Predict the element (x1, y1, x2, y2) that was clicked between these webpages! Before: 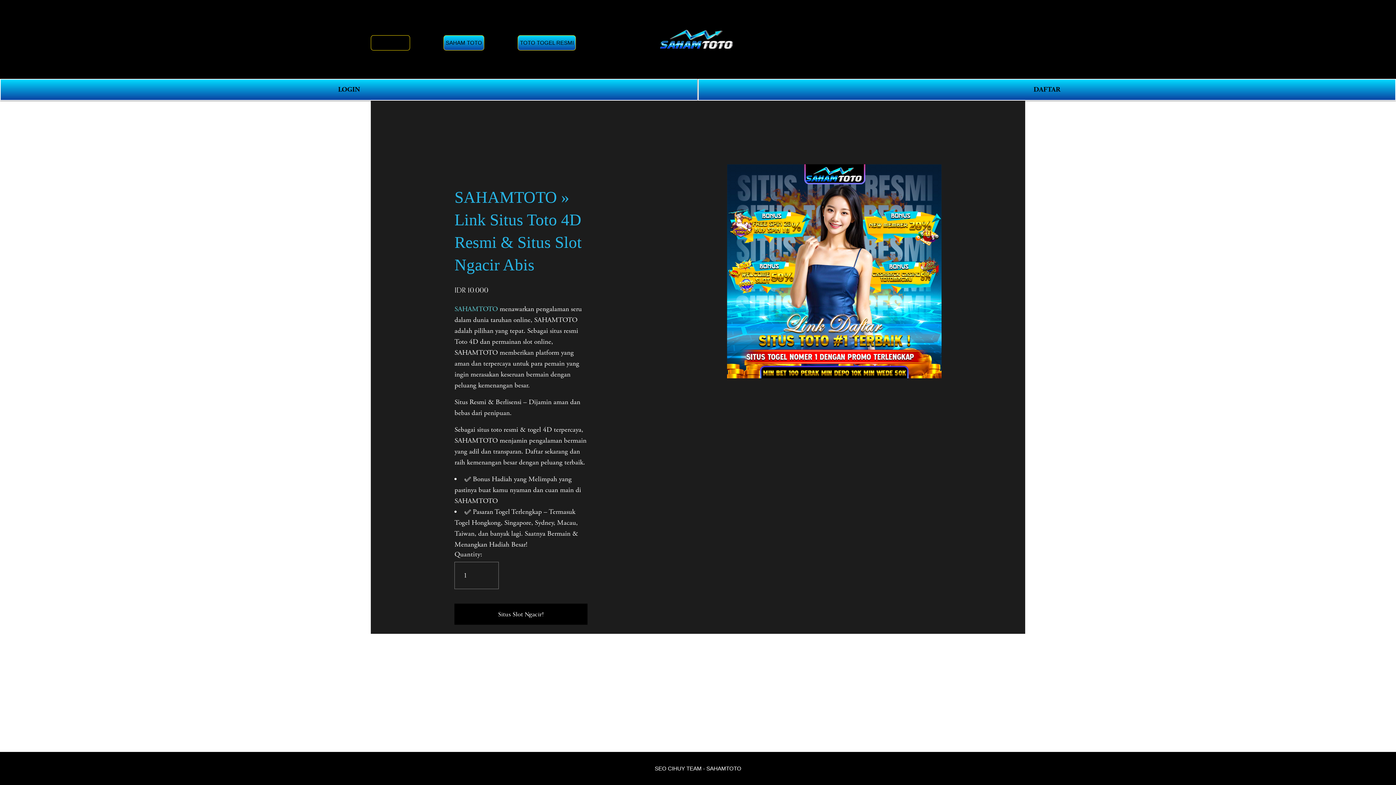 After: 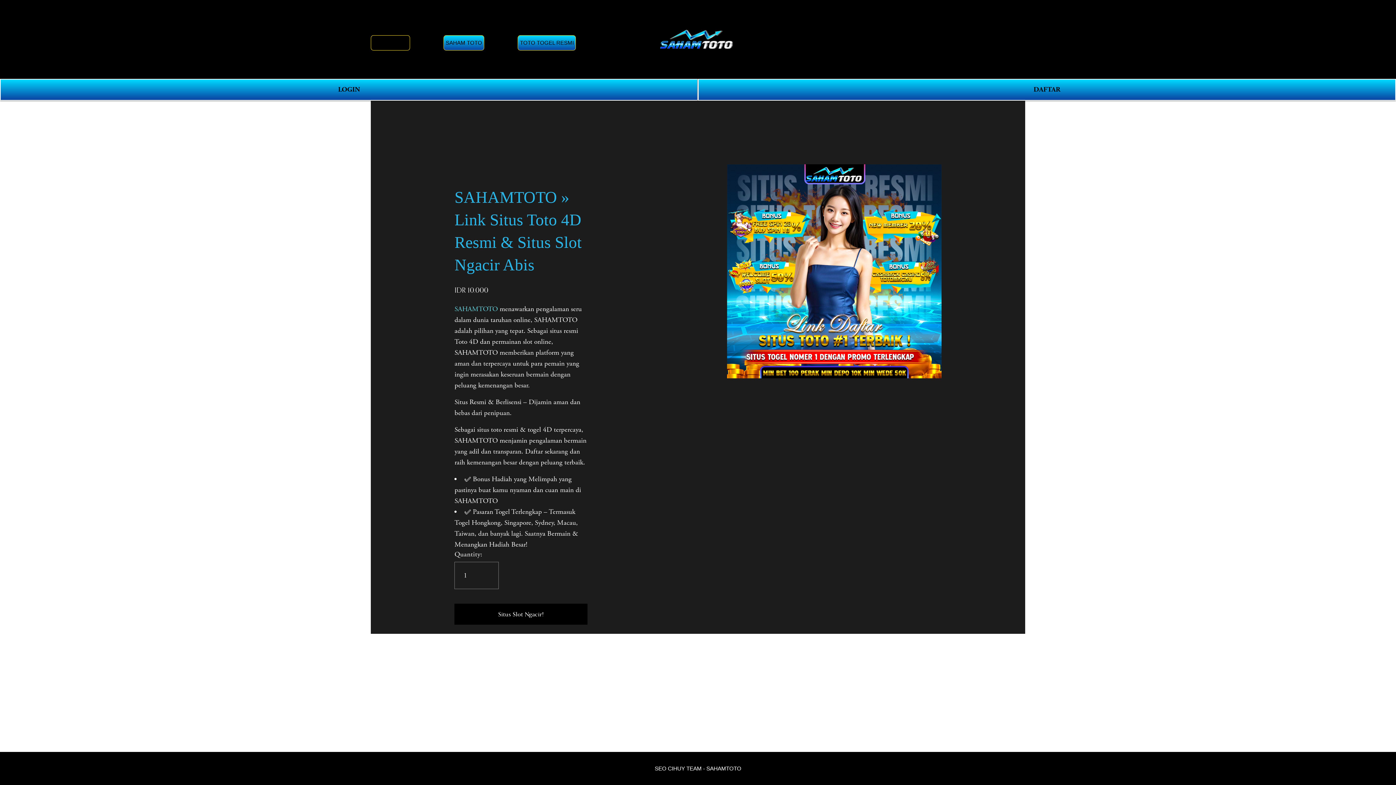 Action: bbox: (660, 27, 736, 50)